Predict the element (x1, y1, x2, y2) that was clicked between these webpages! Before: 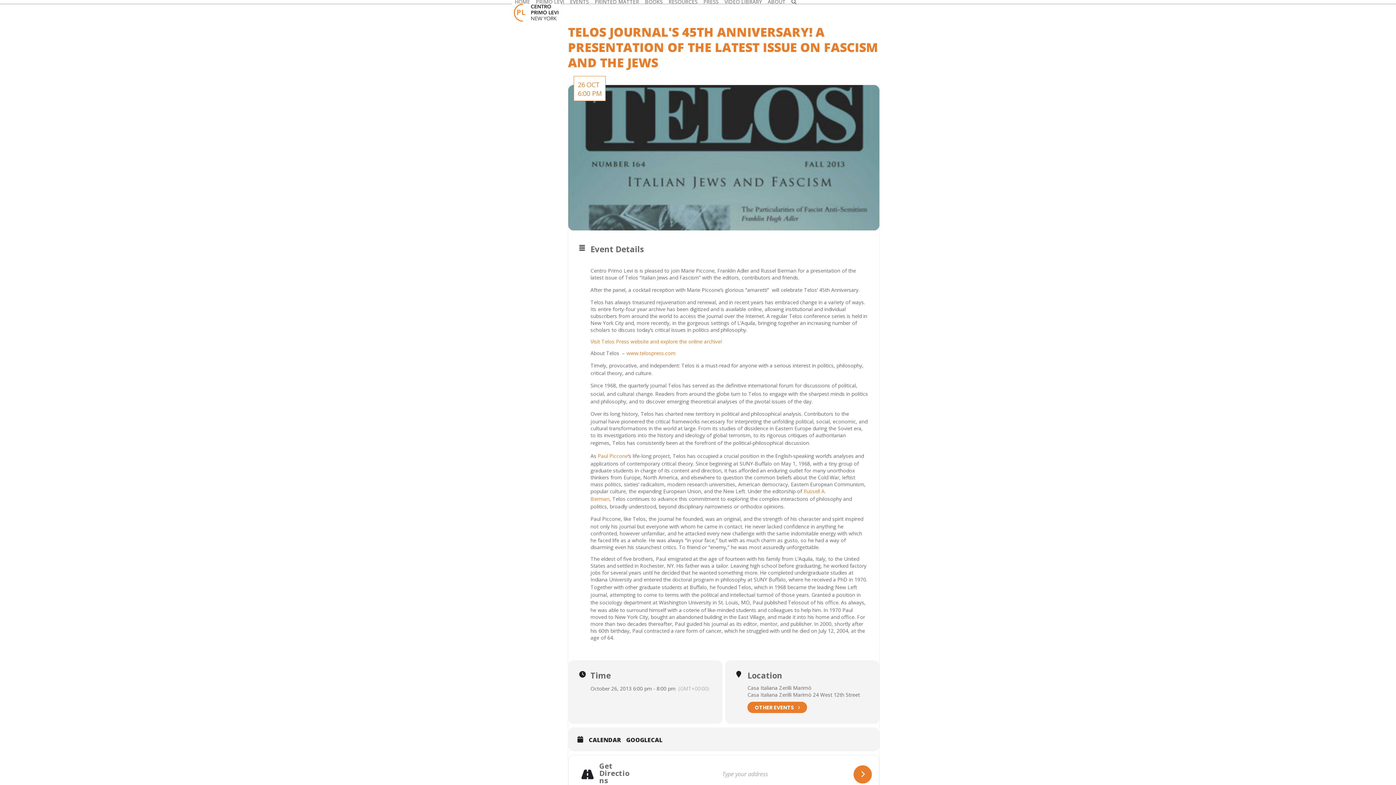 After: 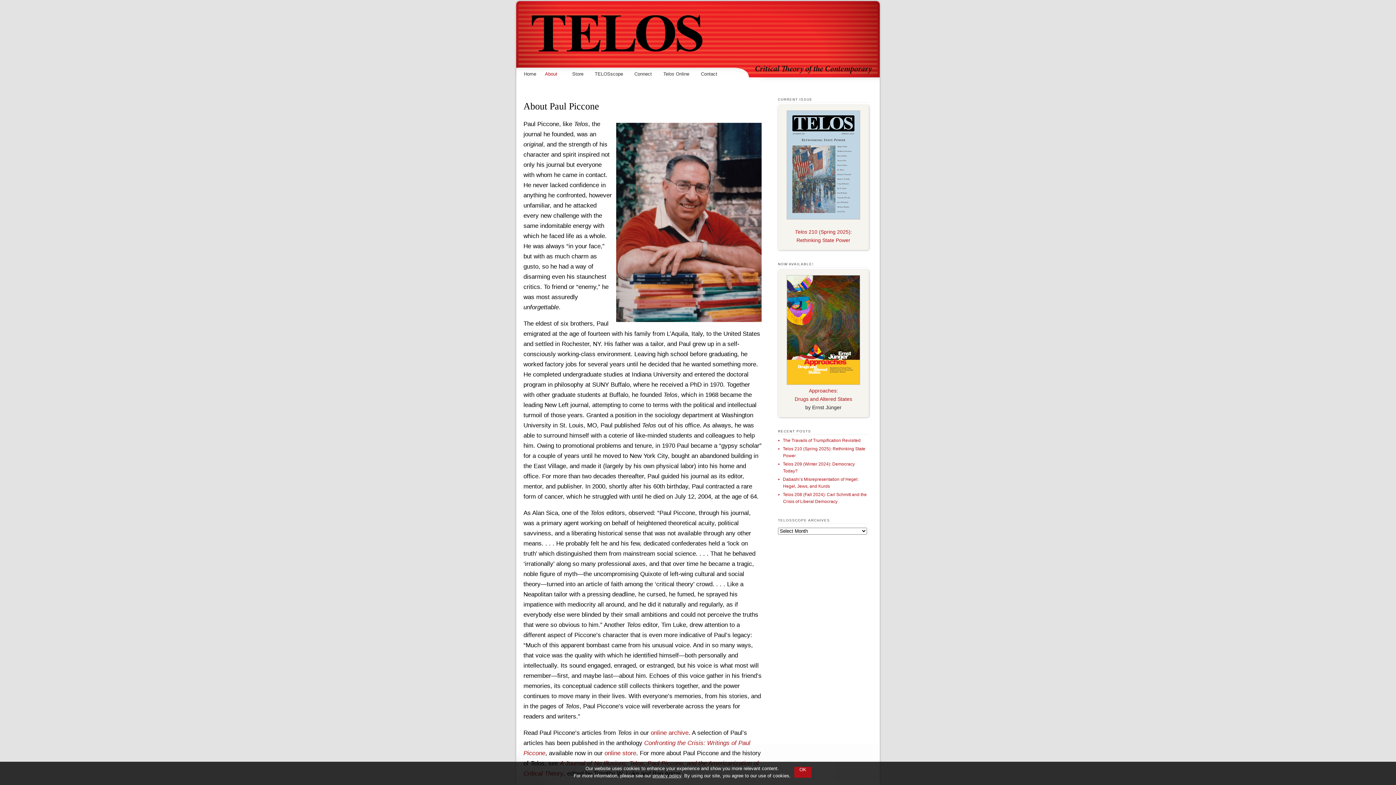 Action: label: Paul Piccone bbox: (597, 452, 628, 459)